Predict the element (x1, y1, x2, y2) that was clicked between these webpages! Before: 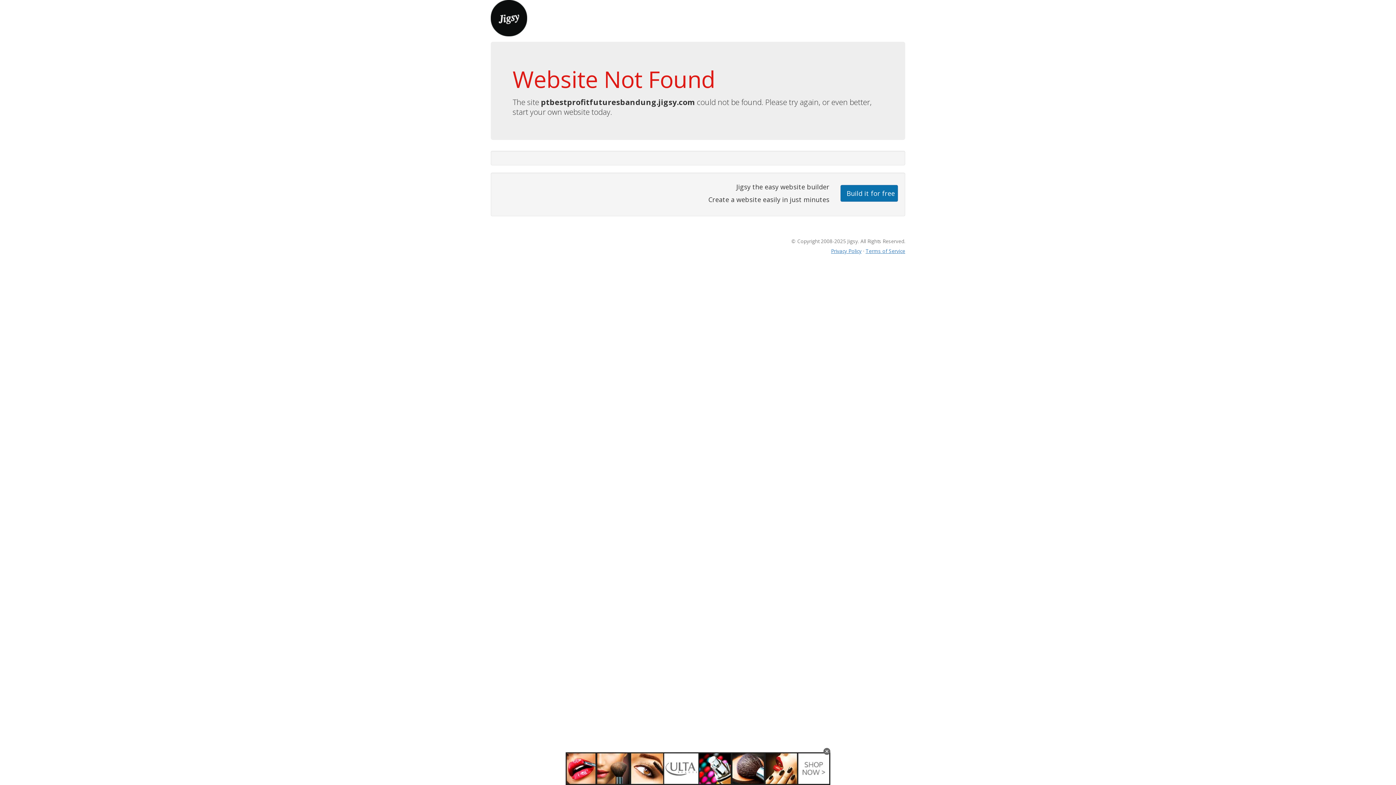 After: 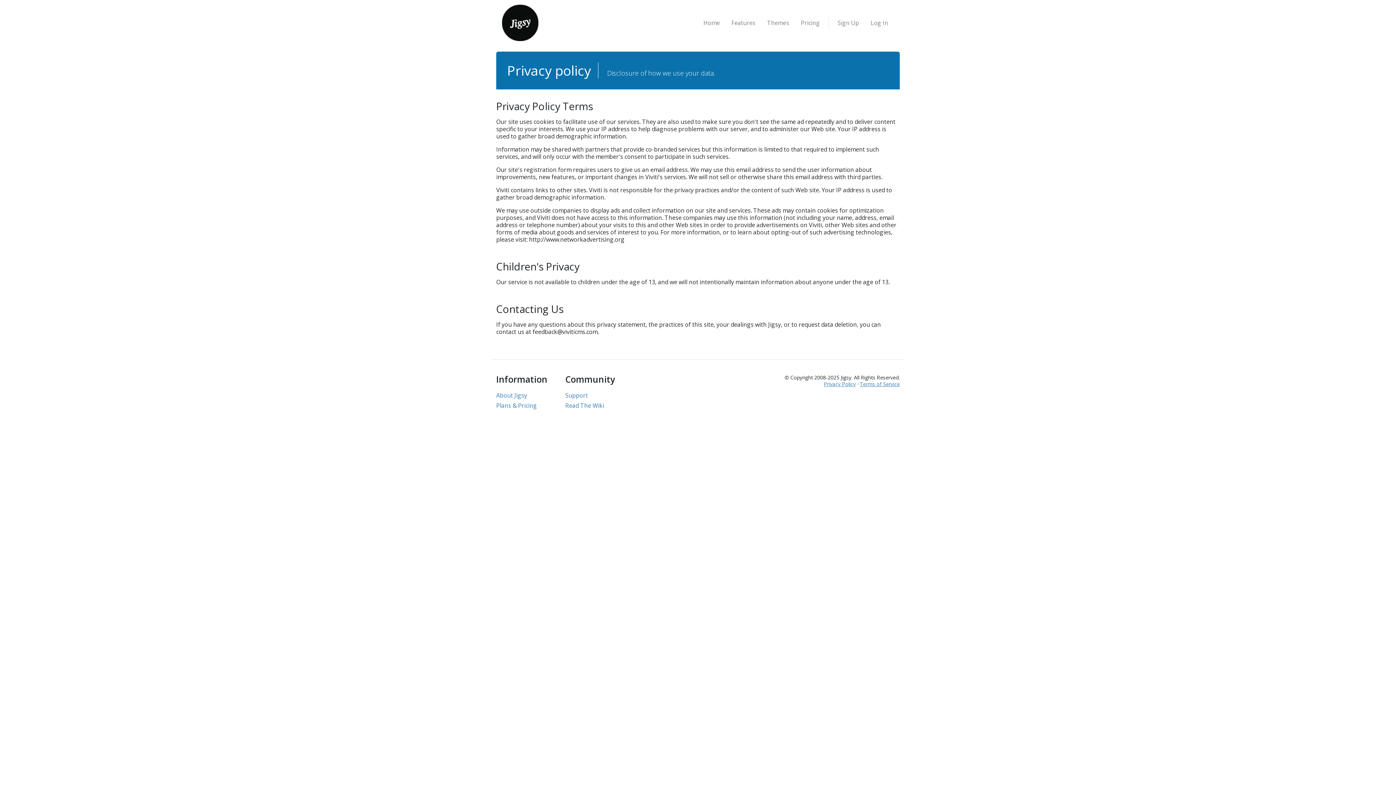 Action: bbox: (831, 247, 861, 254) label: Privacy Policy